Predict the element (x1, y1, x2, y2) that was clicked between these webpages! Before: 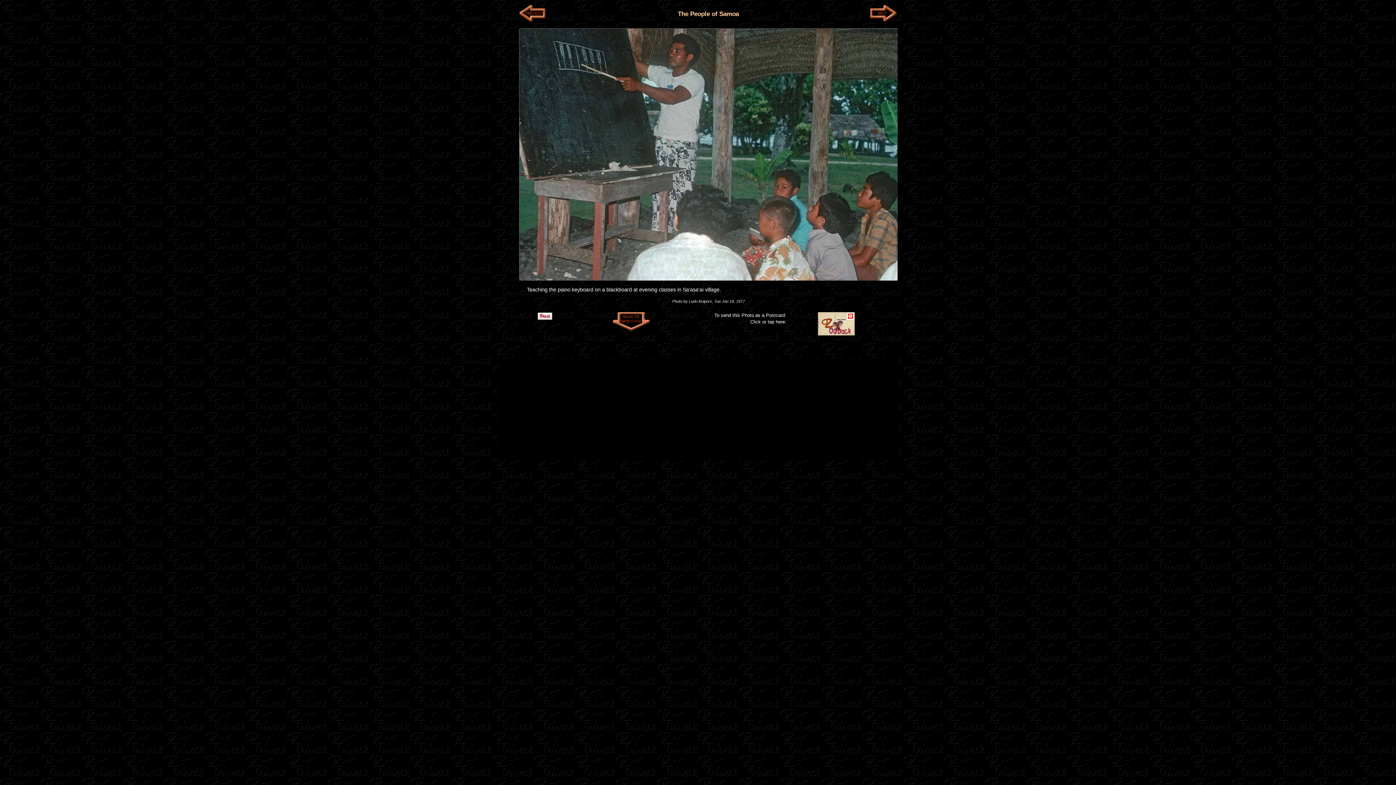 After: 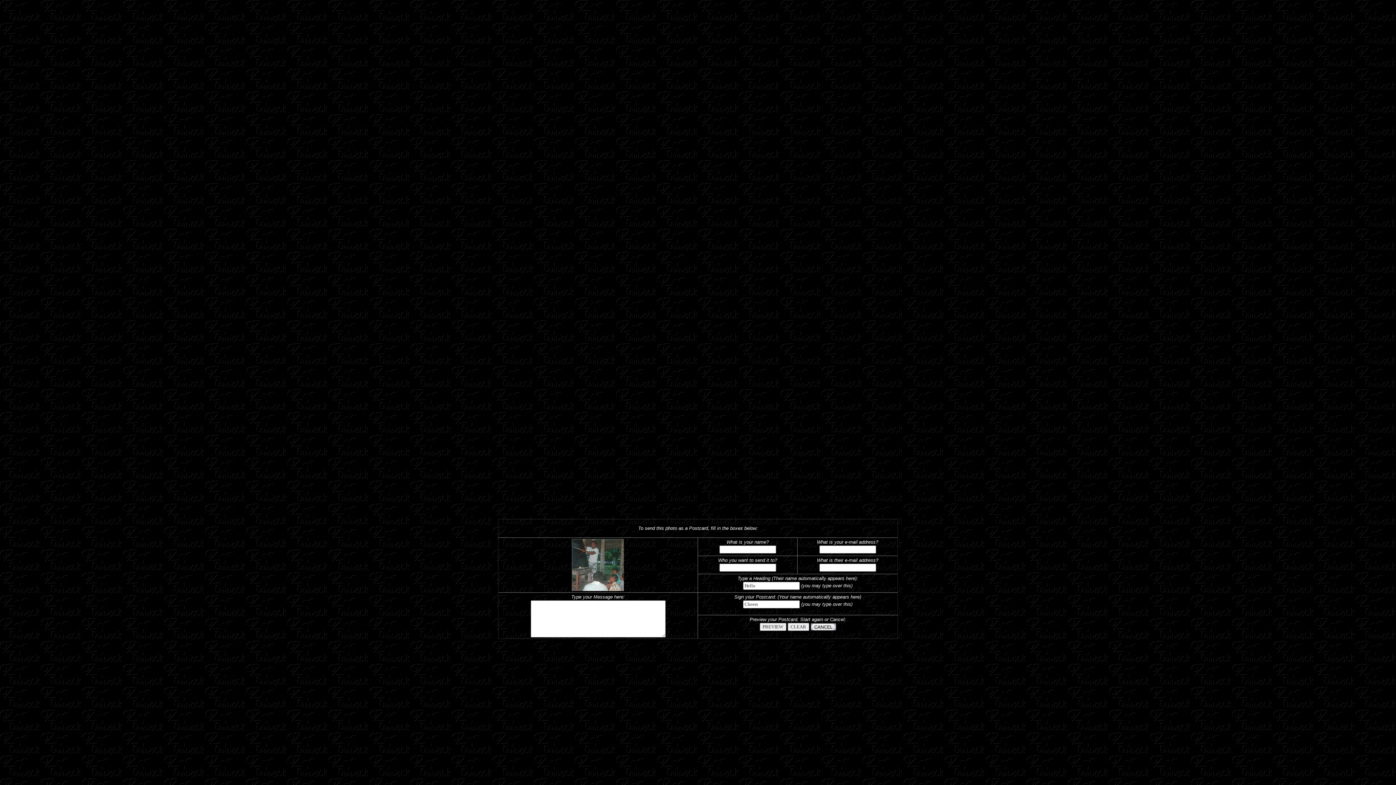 Action: bbox: (818, 320, 854, 326)